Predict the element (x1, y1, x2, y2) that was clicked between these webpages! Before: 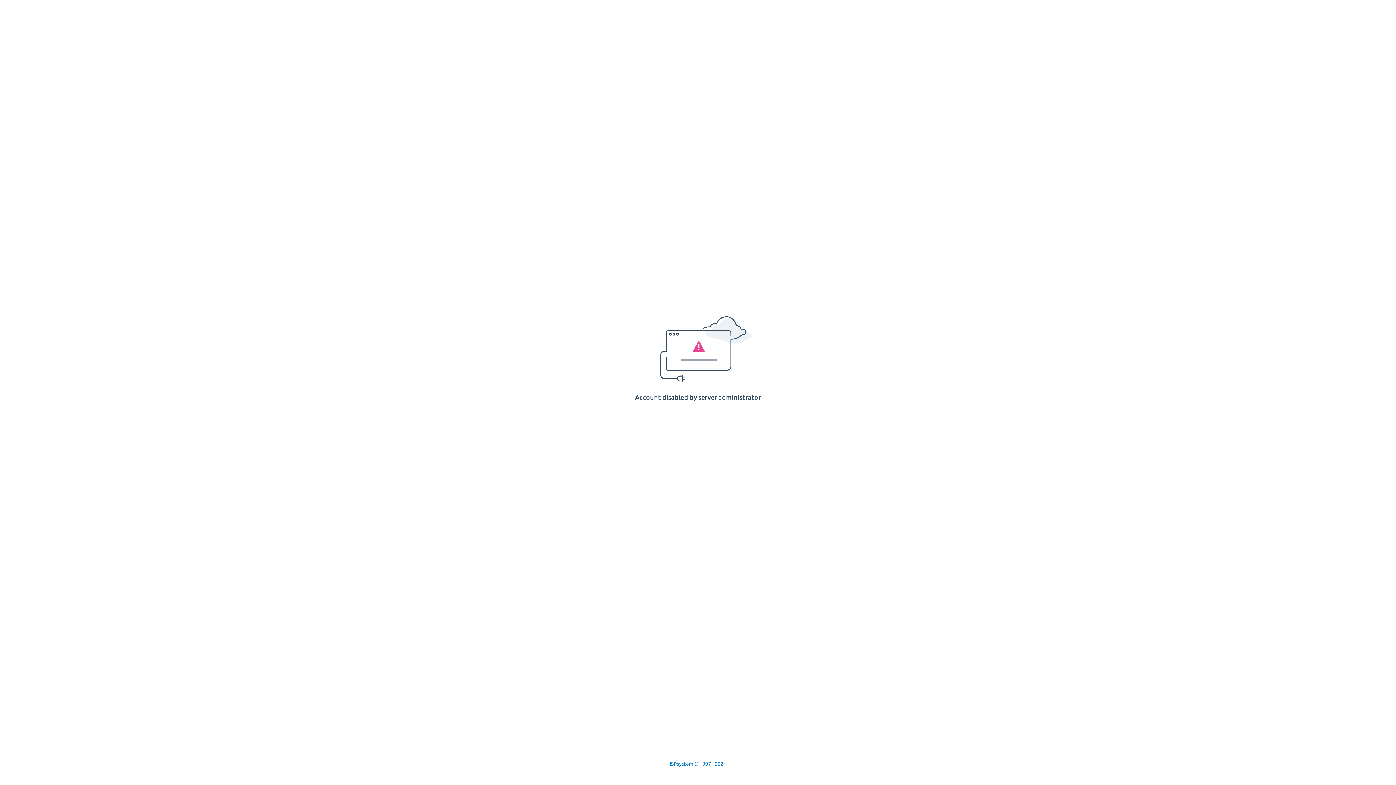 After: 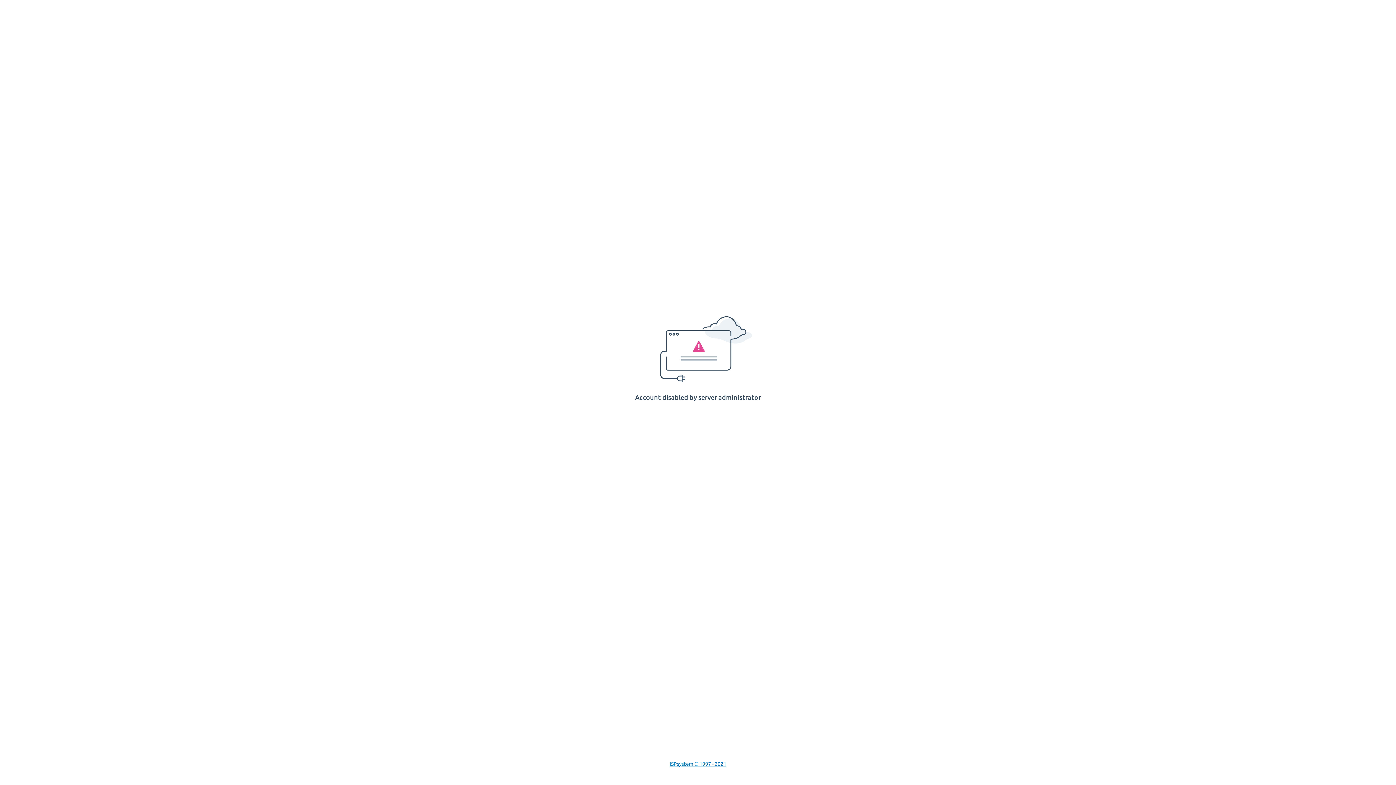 Action: label: ISPsystem © 1997 - 2021 bbox: (669, 761, 726, 767)